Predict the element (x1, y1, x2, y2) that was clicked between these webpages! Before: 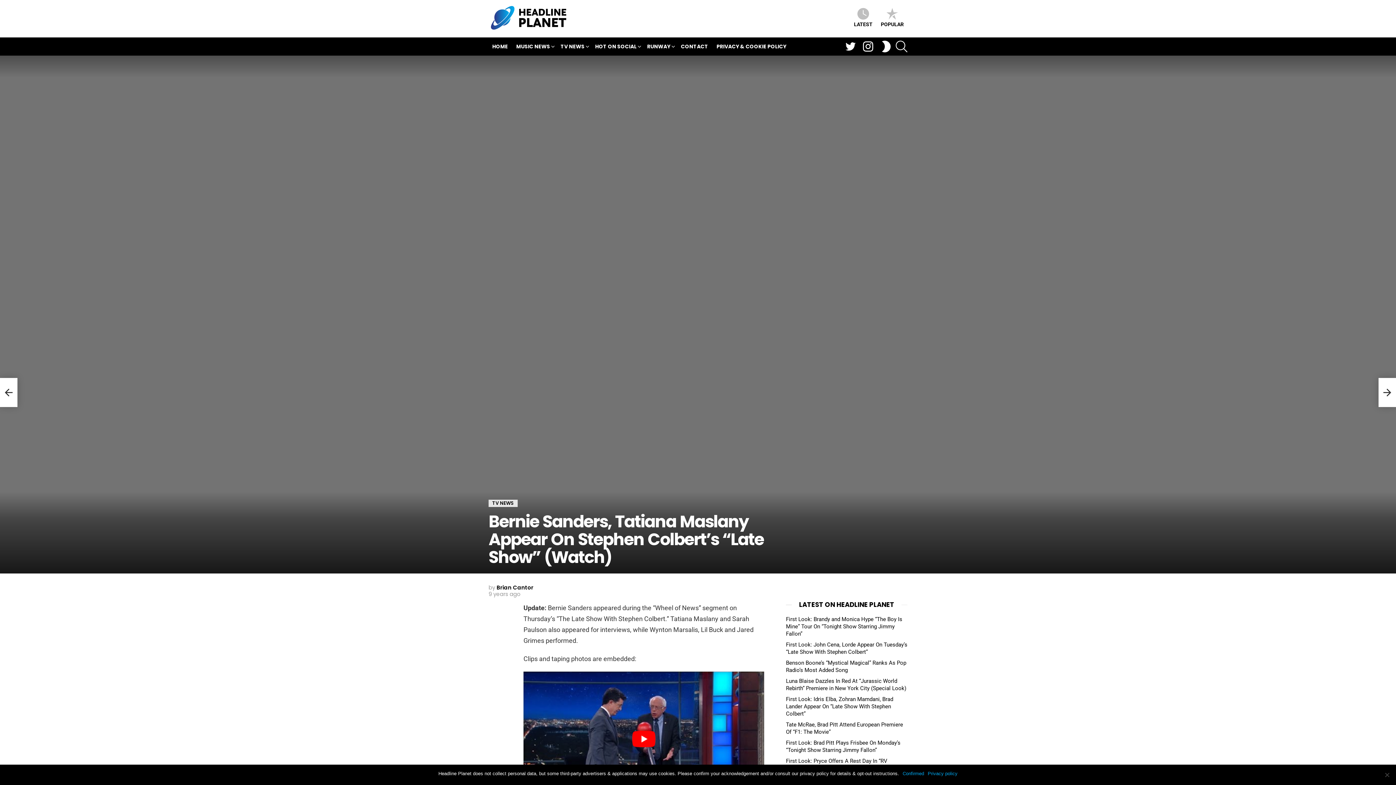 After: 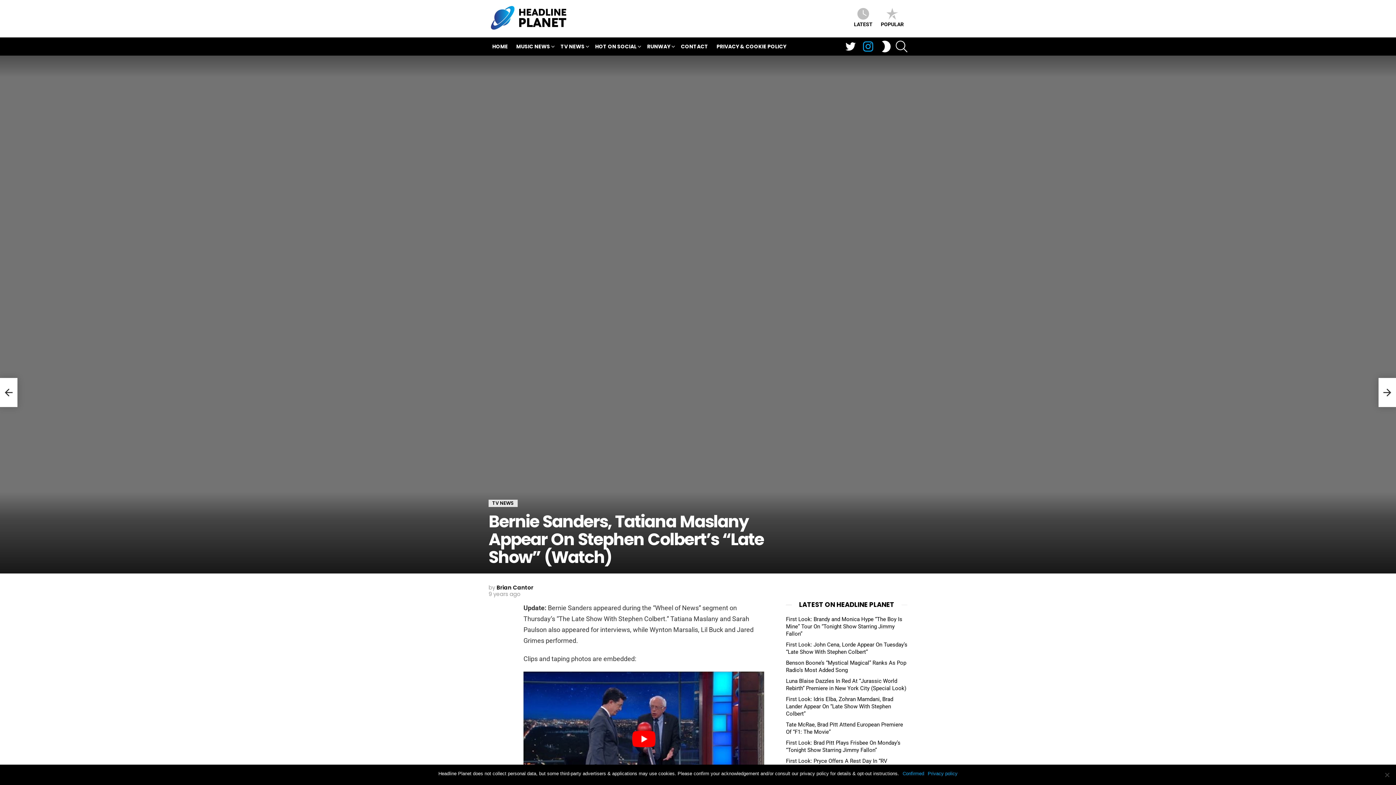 Action: label: Instagram bbox: (859, 37, 877, 55)